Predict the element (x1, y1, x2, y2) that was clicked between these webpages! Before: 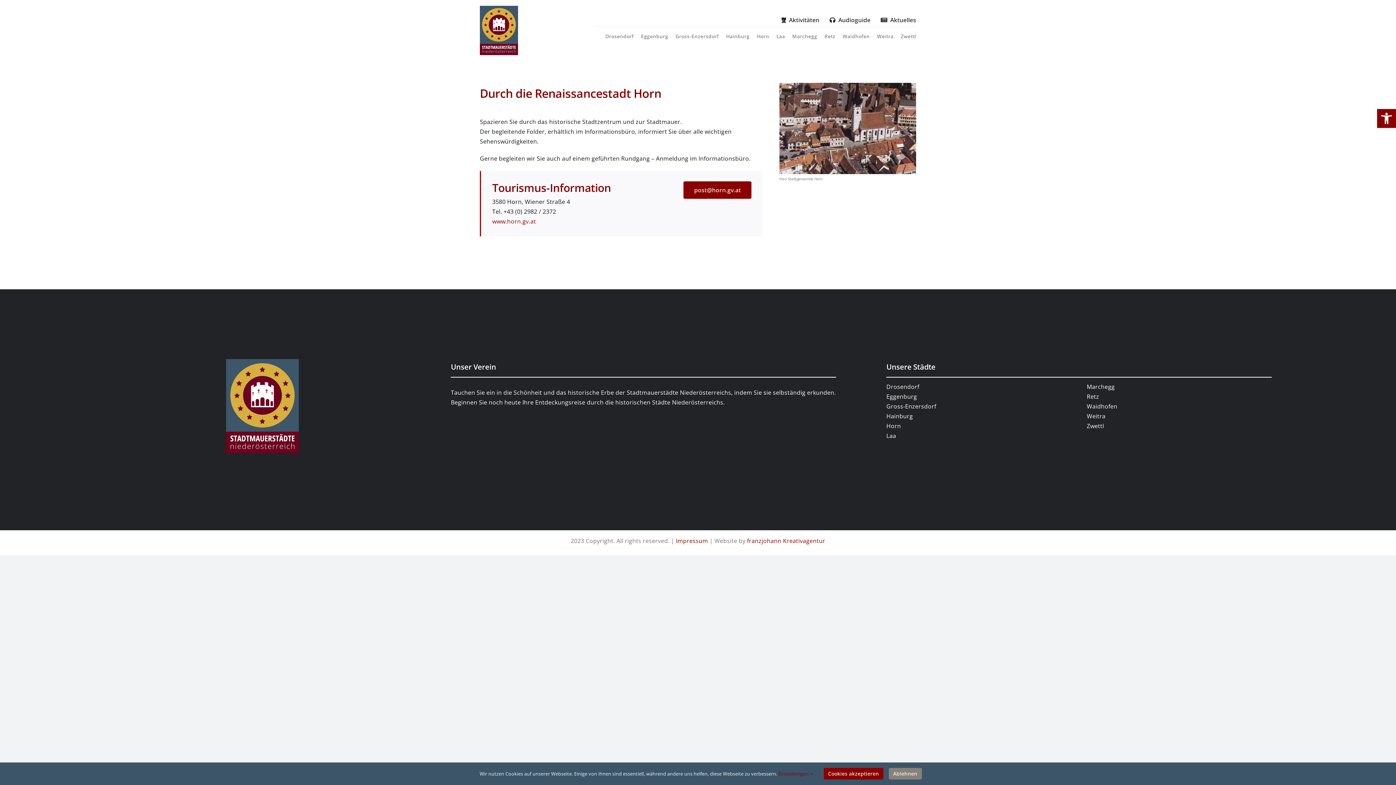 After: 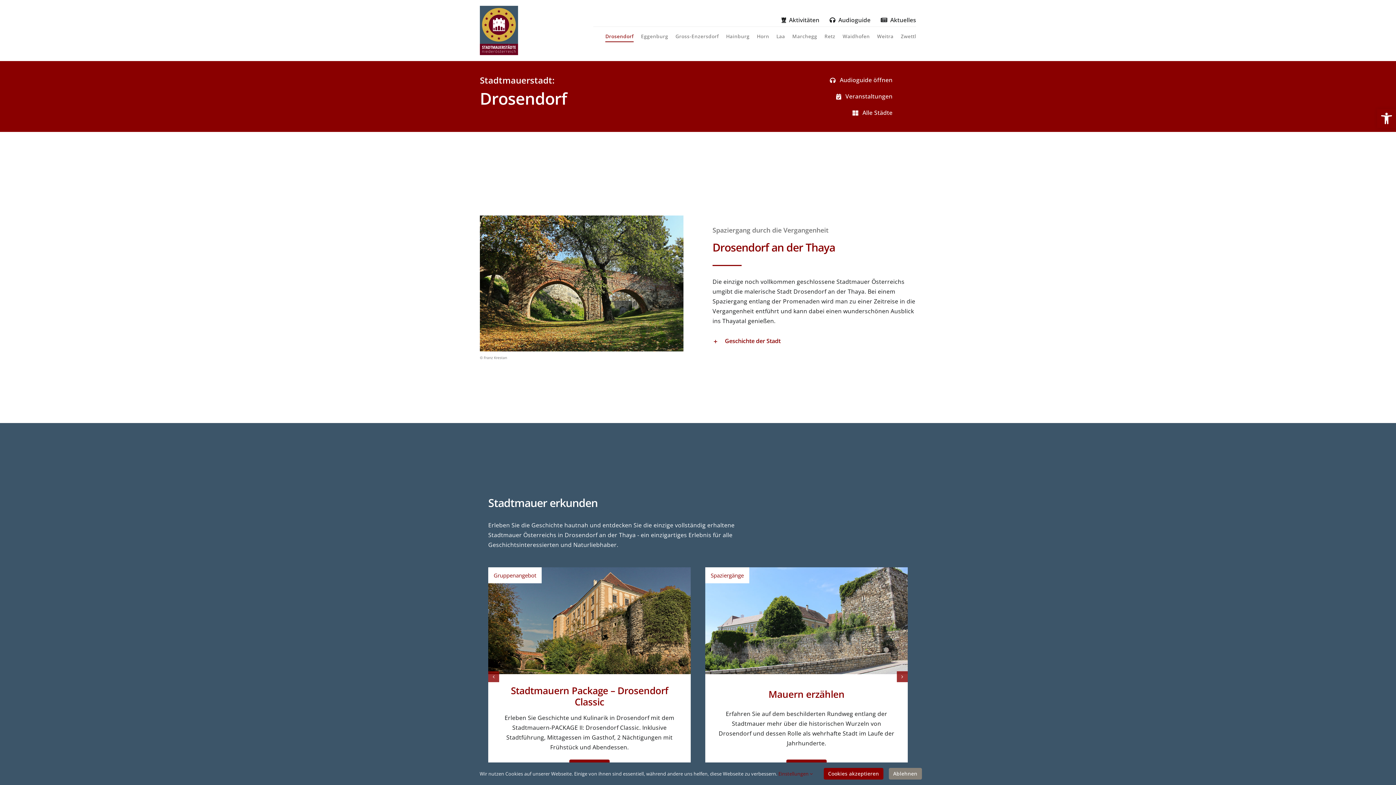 Action: label: Drosendorf bbox: (605, 31, 633, 42)